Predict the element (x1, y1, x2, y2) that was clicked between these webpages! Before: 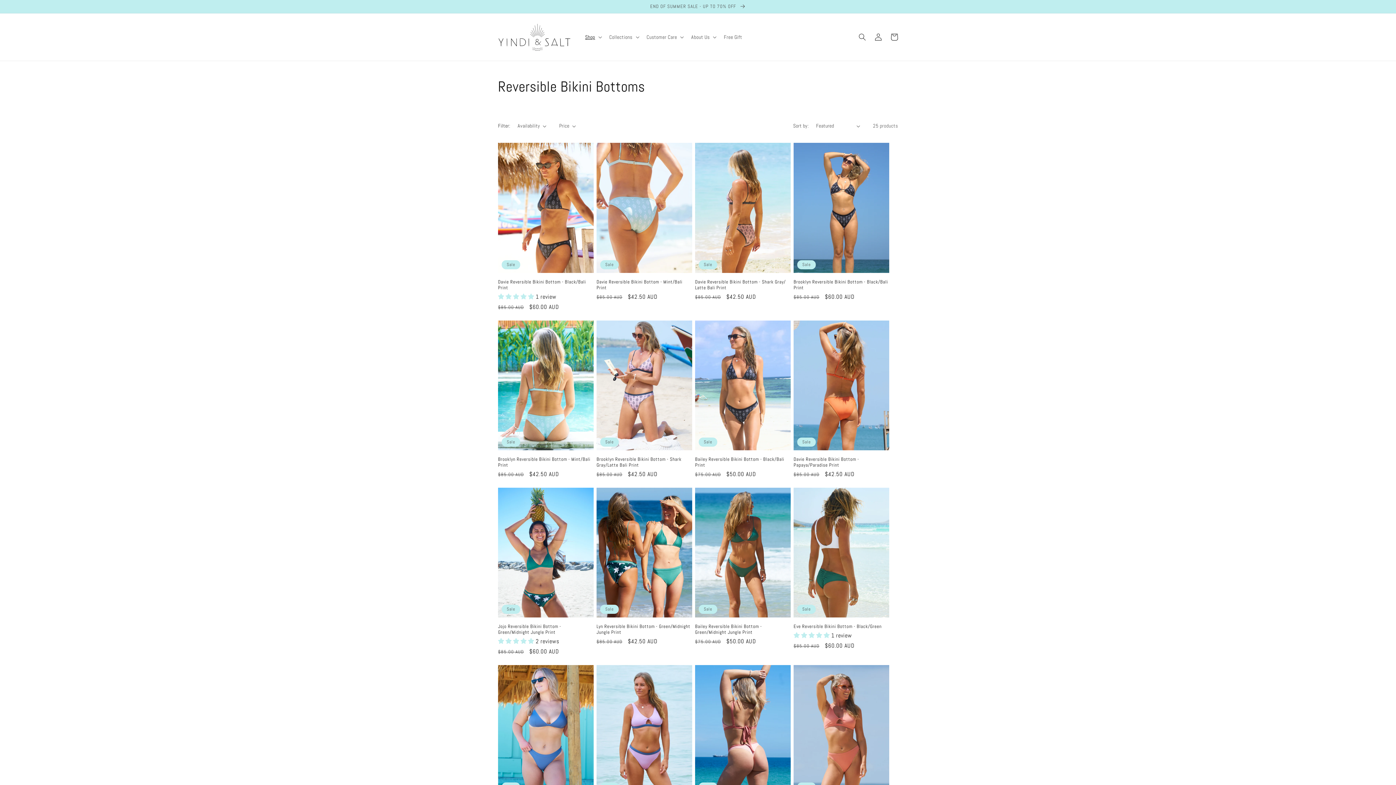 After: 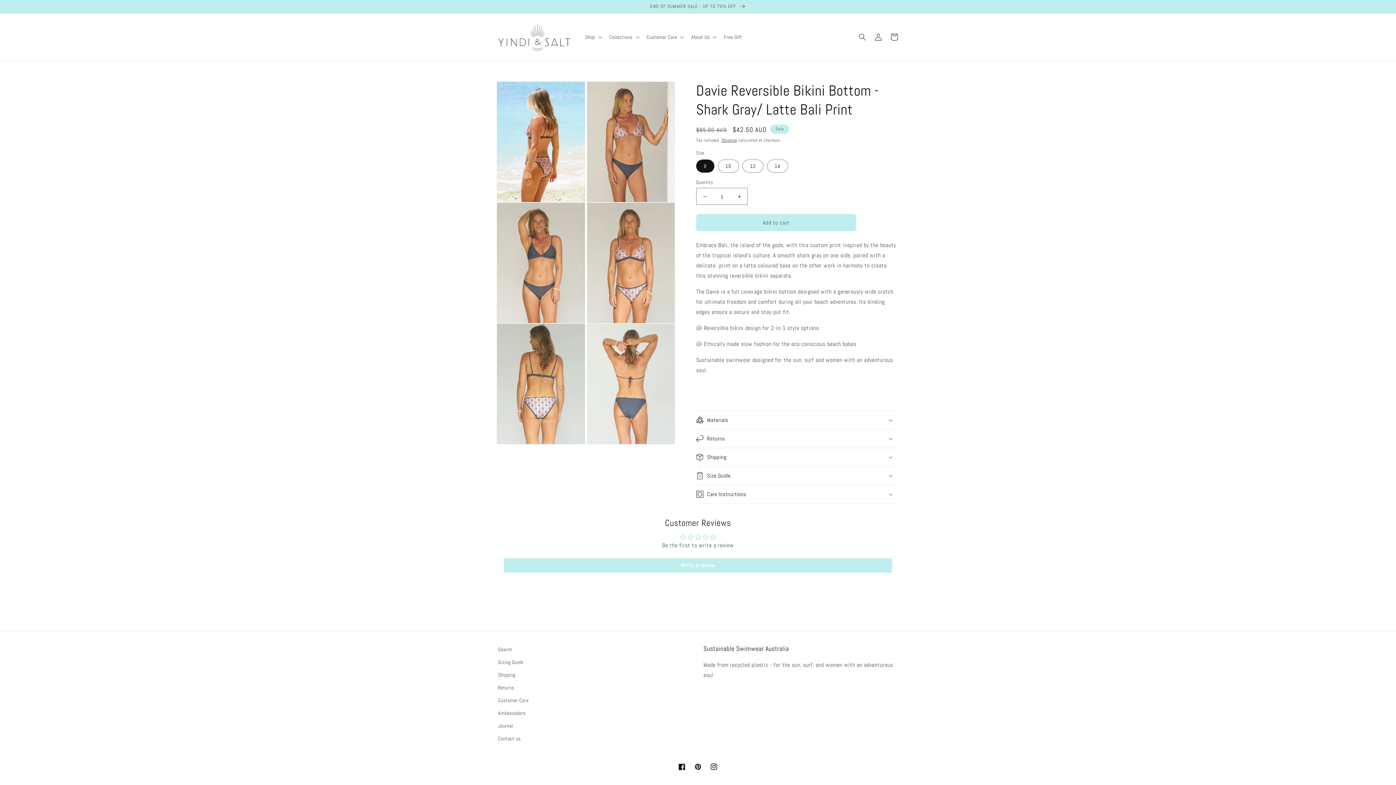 Action: bbox: (695, 279, 790, 290) label: Davie Reversible Bikini Bottom - Shark Gray/ Latte Bali Print